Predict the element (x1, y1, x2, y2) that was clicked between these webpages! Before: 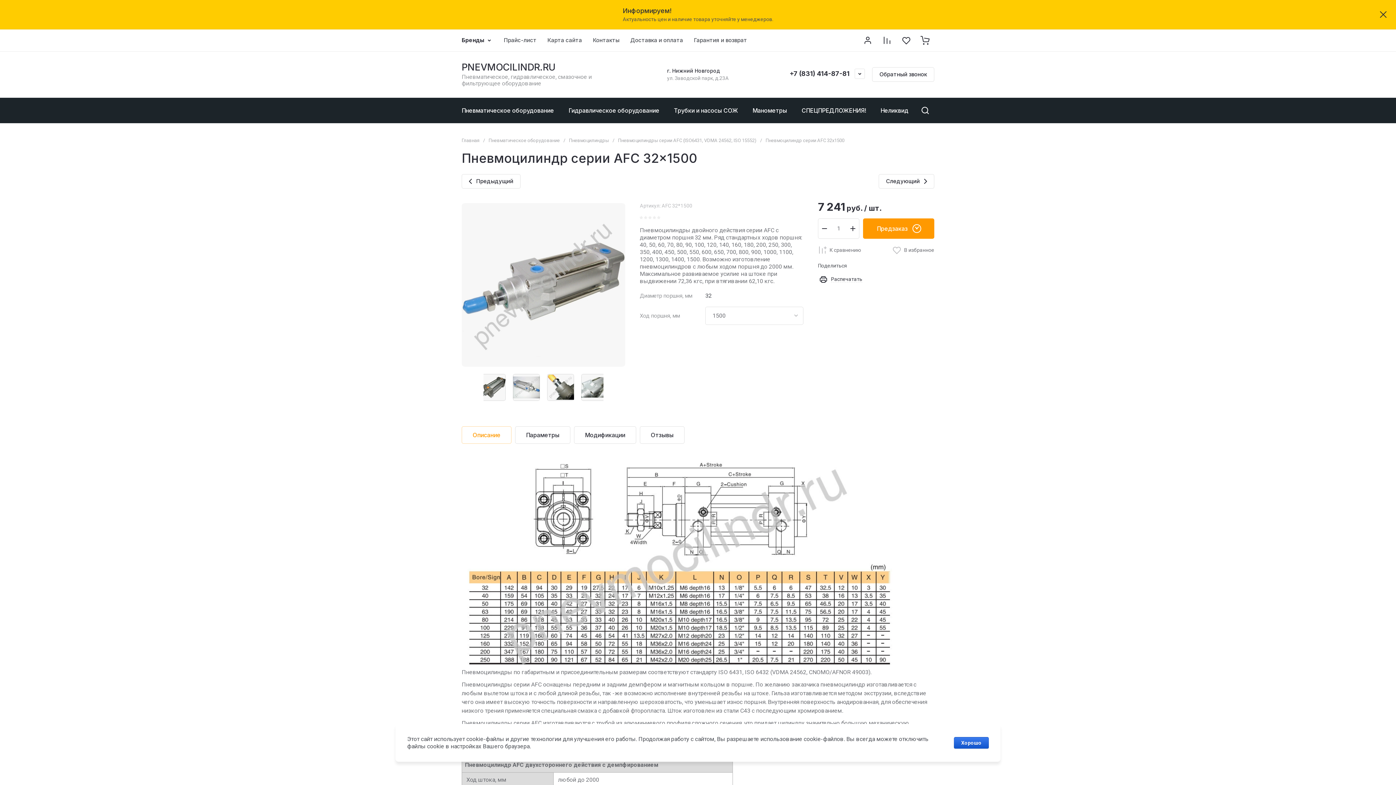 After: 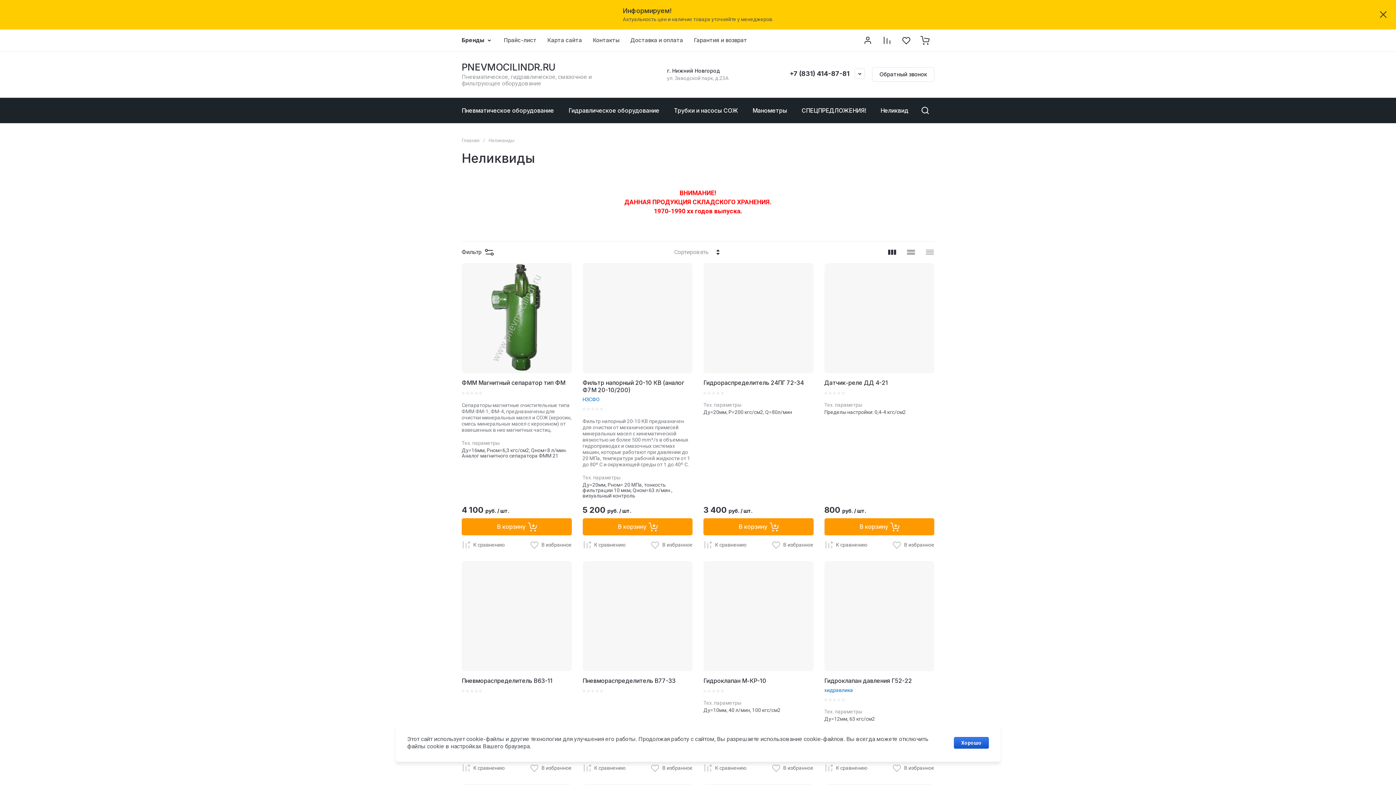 Action: label: Неликвиды bbox: (873, 97, 920, 123)